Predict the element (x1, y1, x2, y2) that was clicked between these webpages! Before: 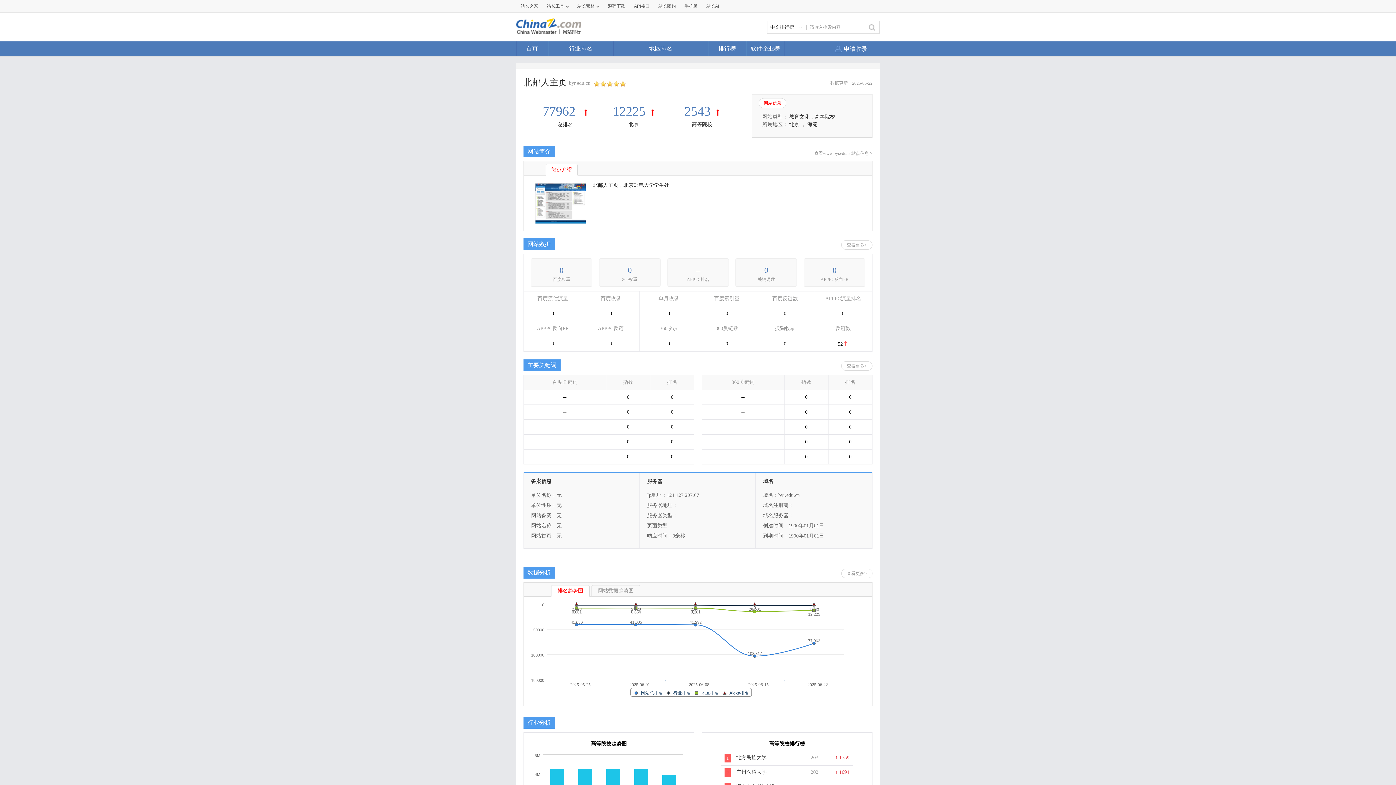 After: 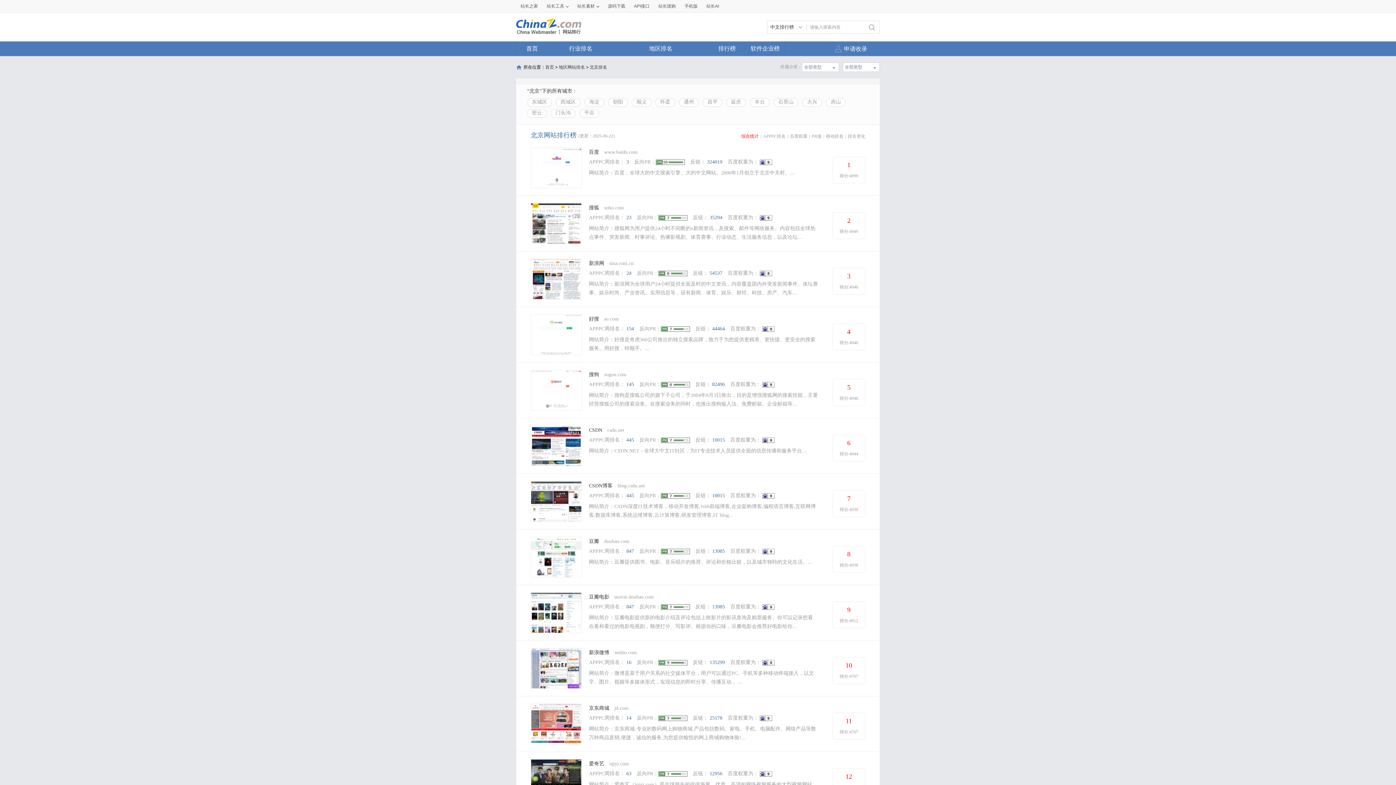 Action: bbox: (789, 121, 799, 127) label: 北京